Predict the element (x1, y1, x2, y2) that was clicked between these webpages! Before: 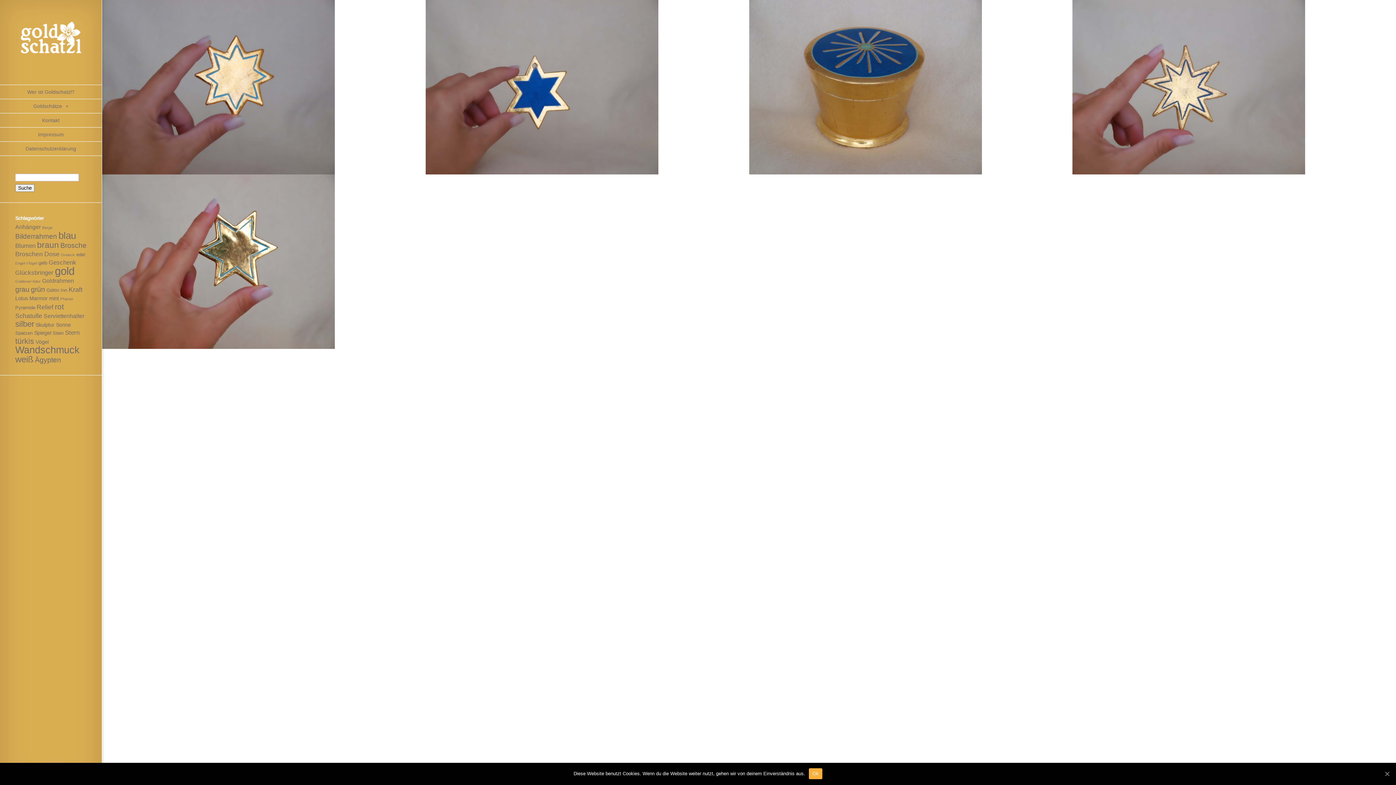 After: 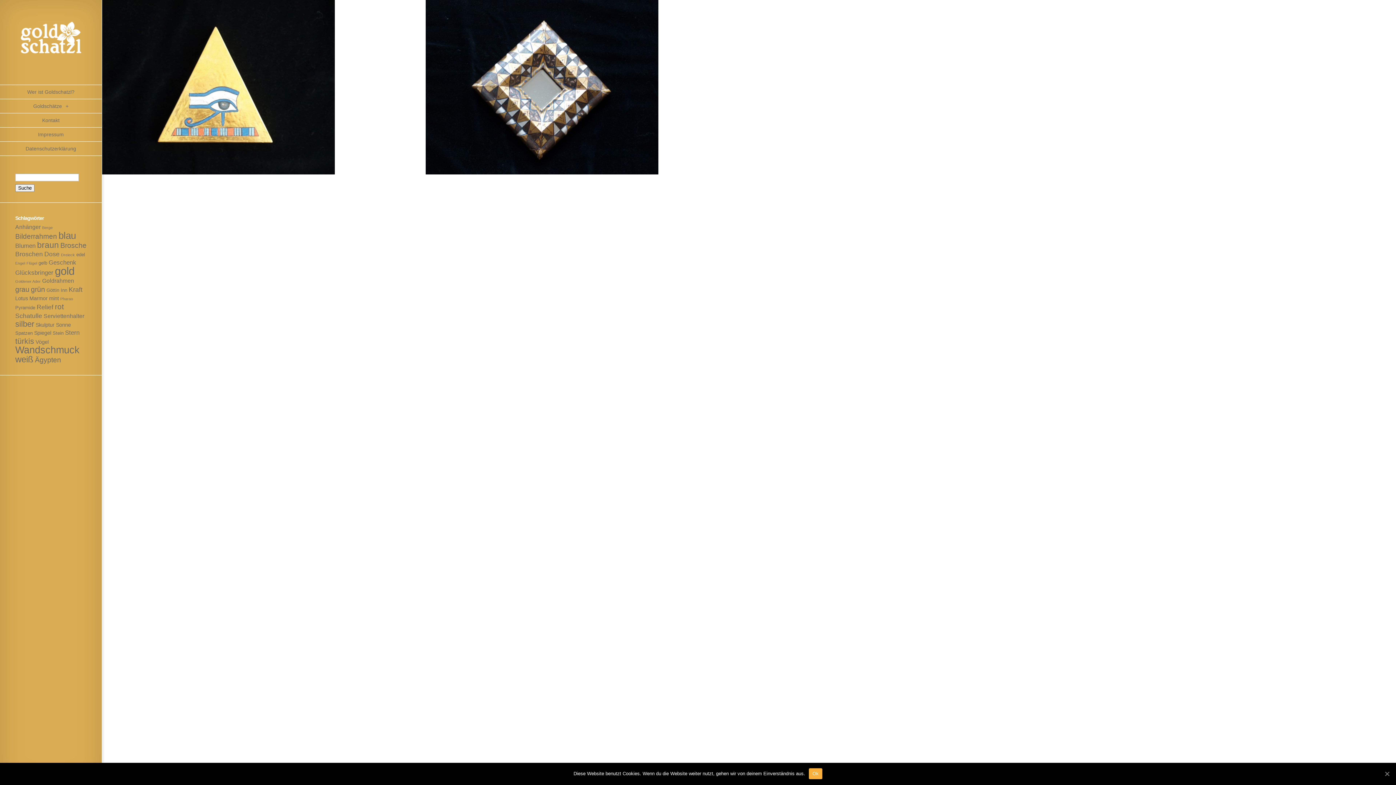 Action: bbox: (15, 304, 35, 310) label: Pyramide (2 Einträge)